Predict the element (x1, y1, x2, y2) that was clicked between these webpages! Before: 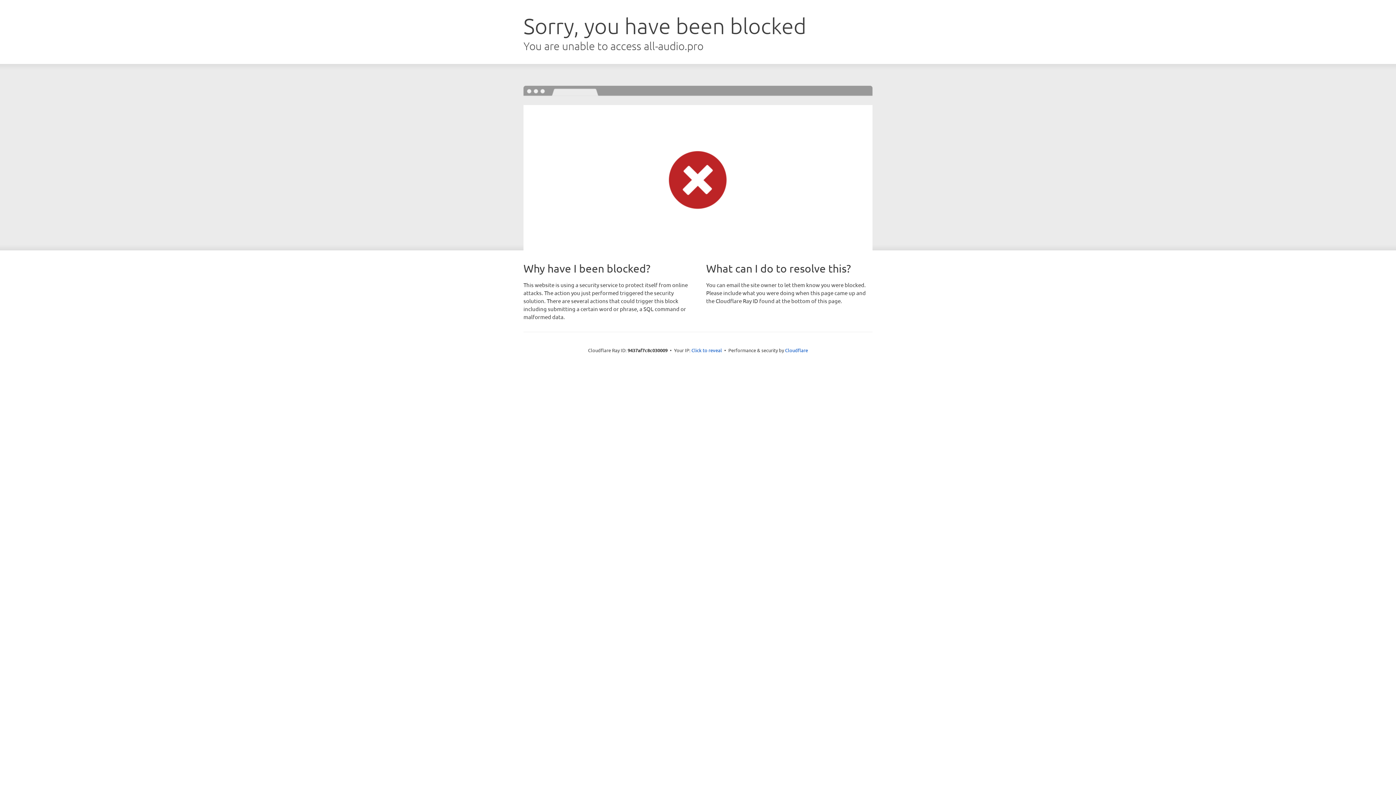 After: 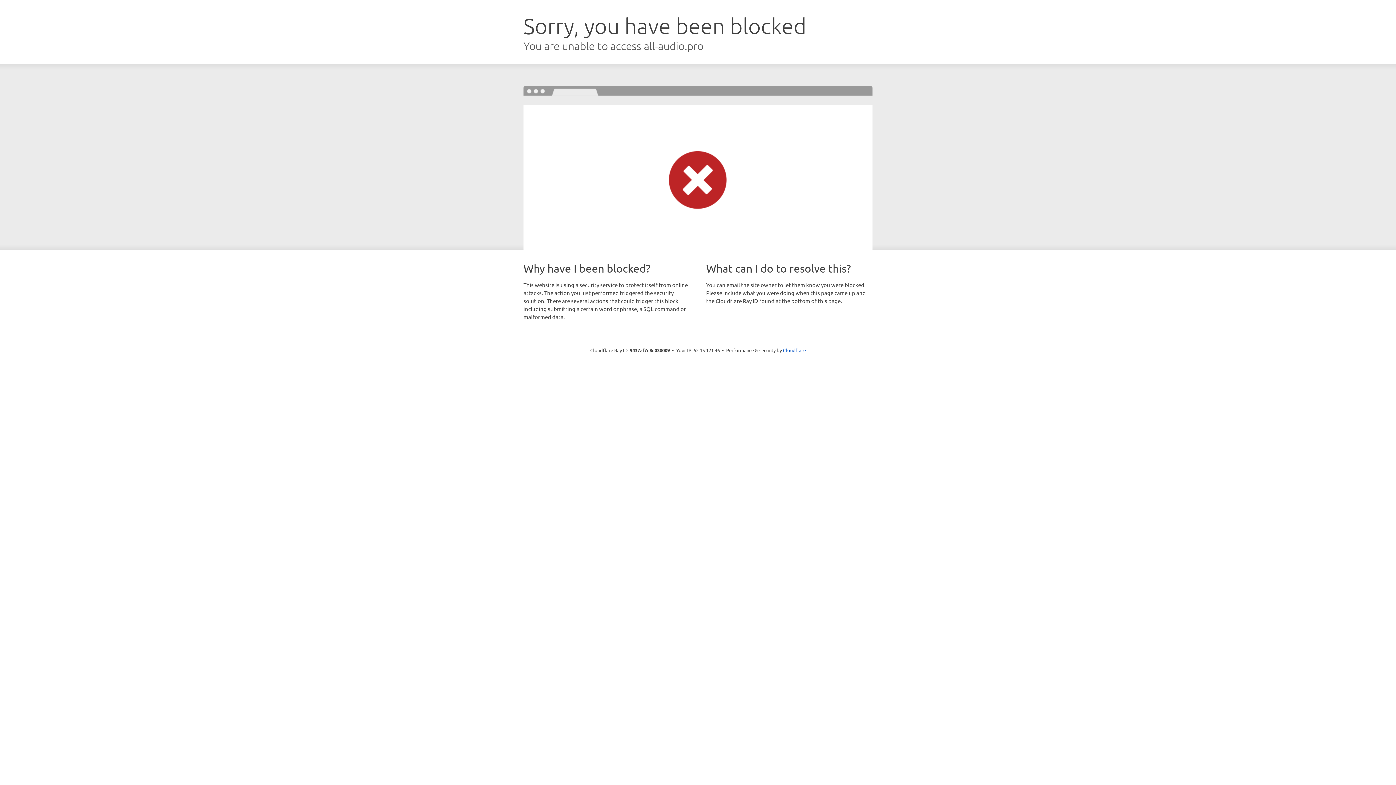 Action: bbox: (691, 346, 722, 353) label: Click to reveal